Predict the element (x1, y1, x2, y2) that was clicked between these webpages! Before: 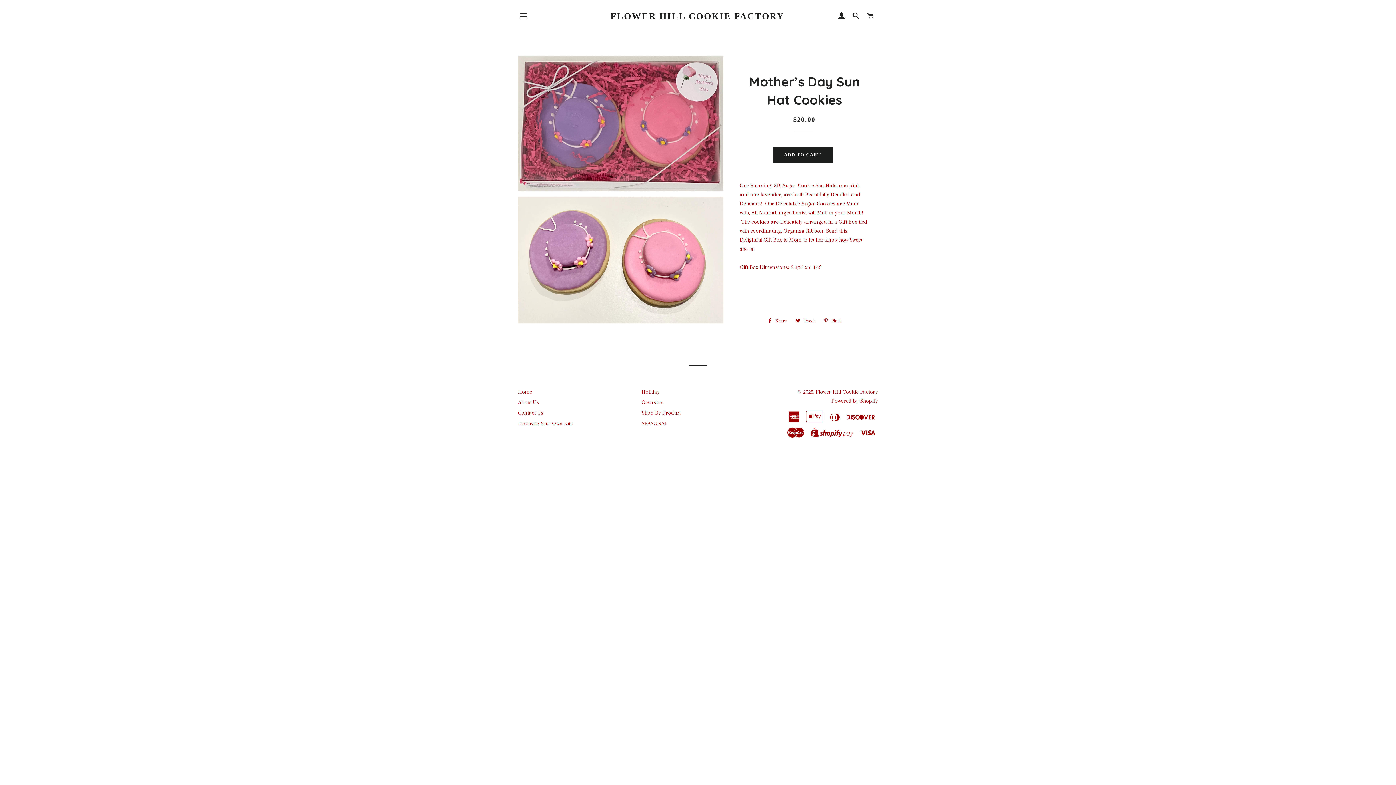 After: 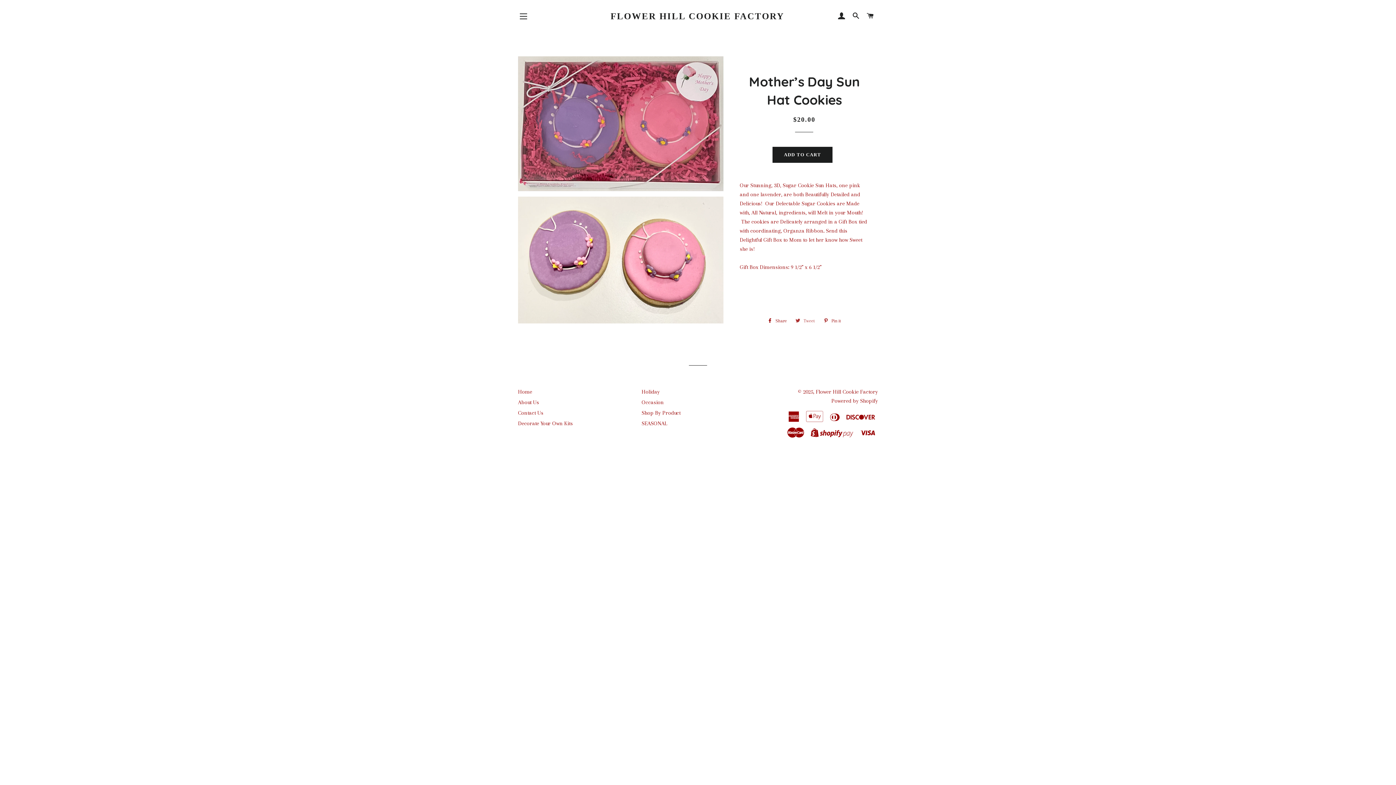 Action: bbox: (792, 315, 818, 326) label:  Tweet
Tweet on Twitter